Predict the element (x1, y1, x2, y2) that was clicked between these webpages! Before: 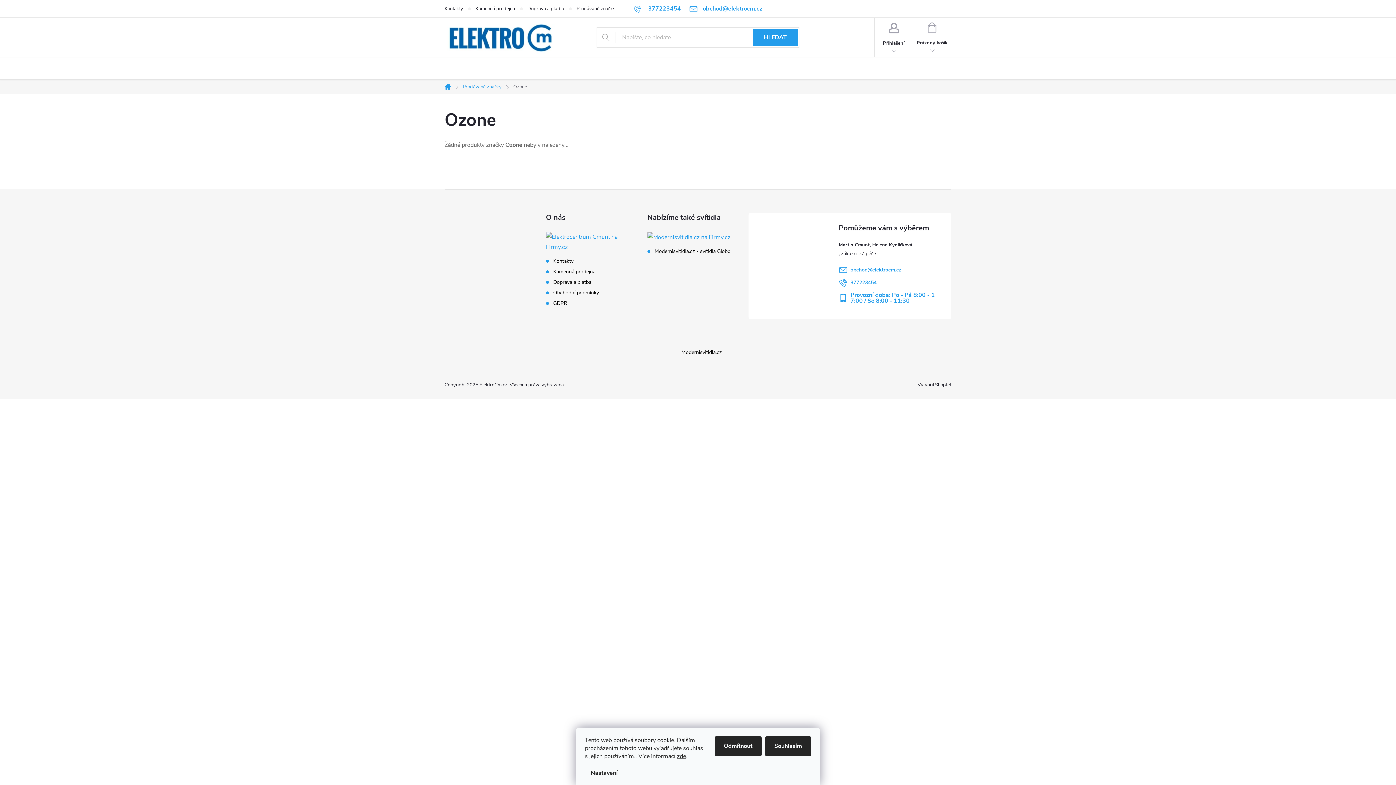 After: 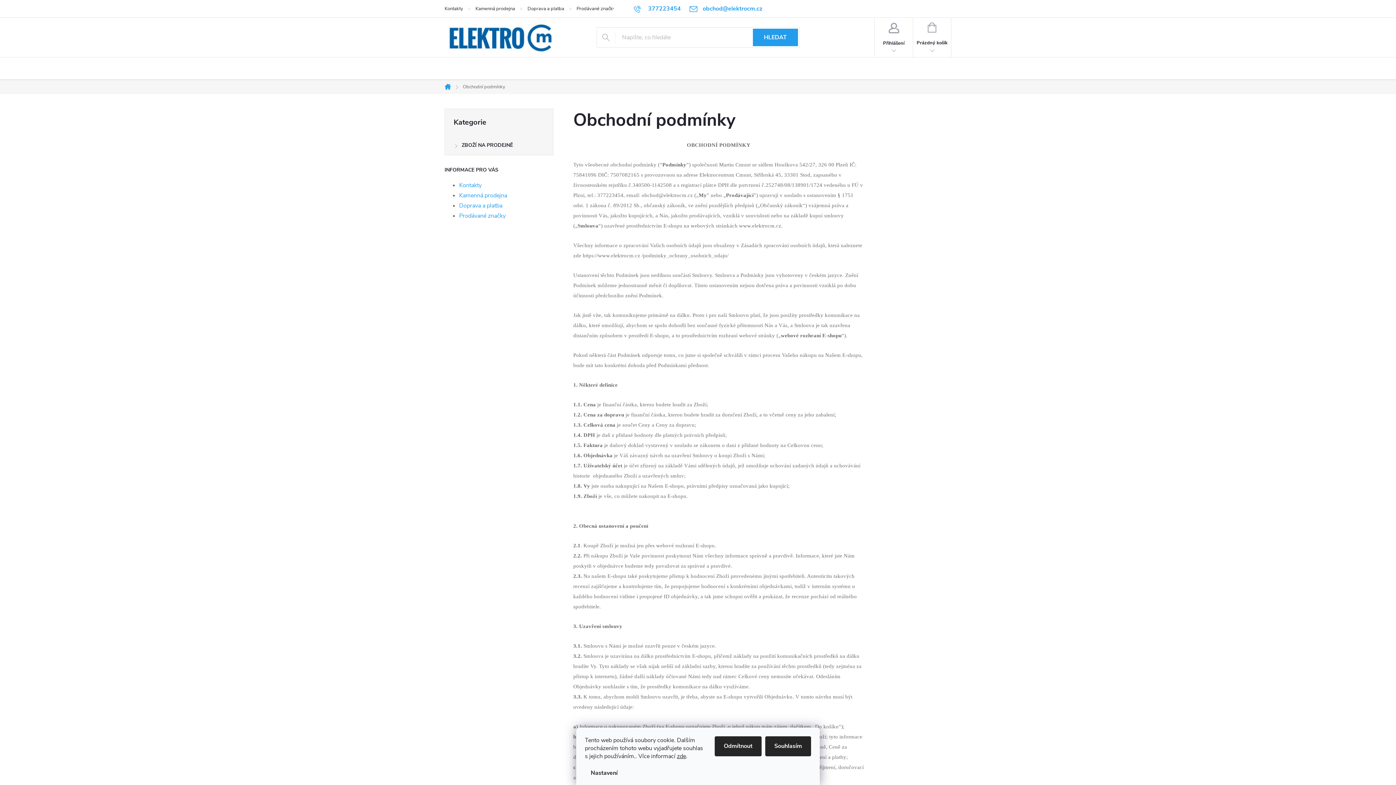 Action: bbox: (553, 290, 599, 296) label: Obchodní podmínky